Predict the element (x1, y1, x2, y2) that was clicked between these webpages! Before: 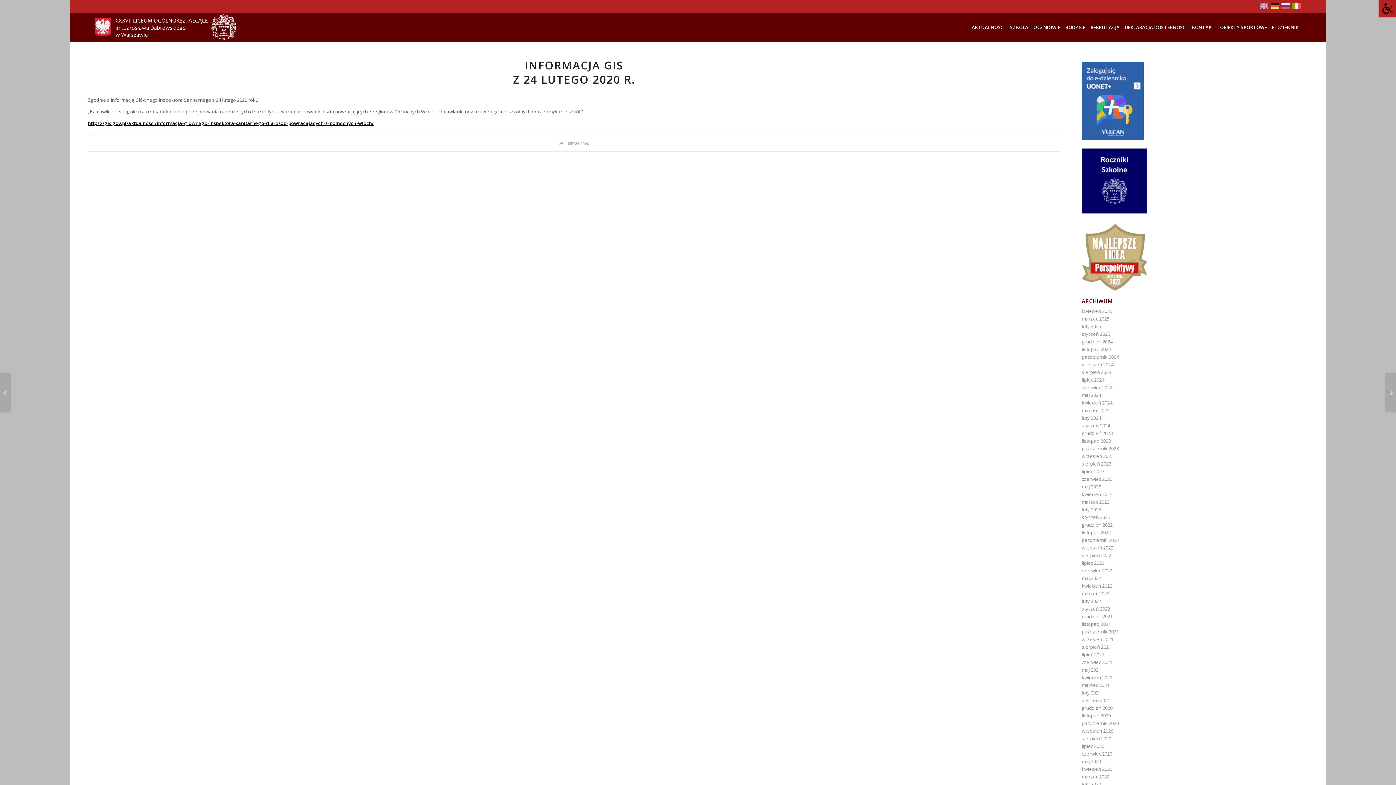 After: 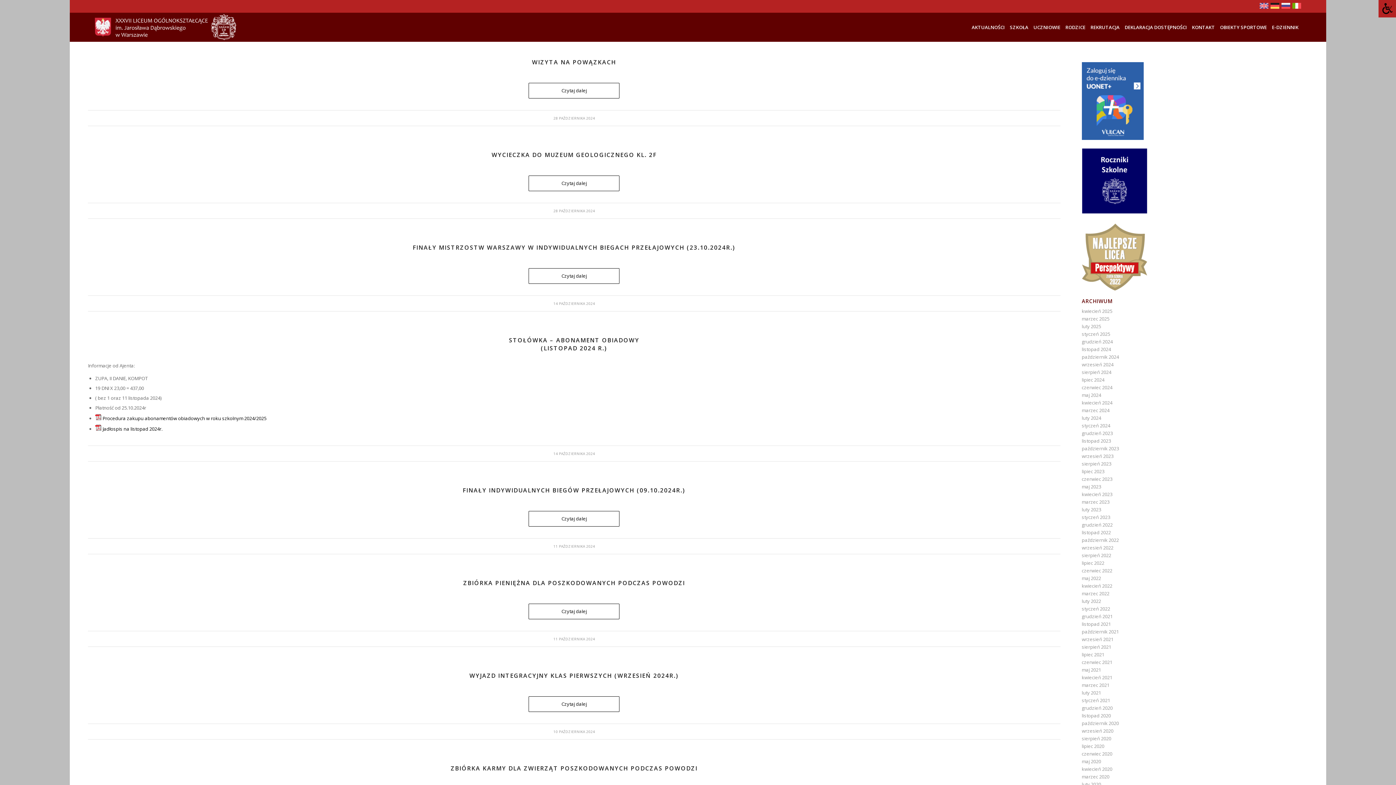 Action: bbox: (1082, 353, 1119, 360) label: październik 2024